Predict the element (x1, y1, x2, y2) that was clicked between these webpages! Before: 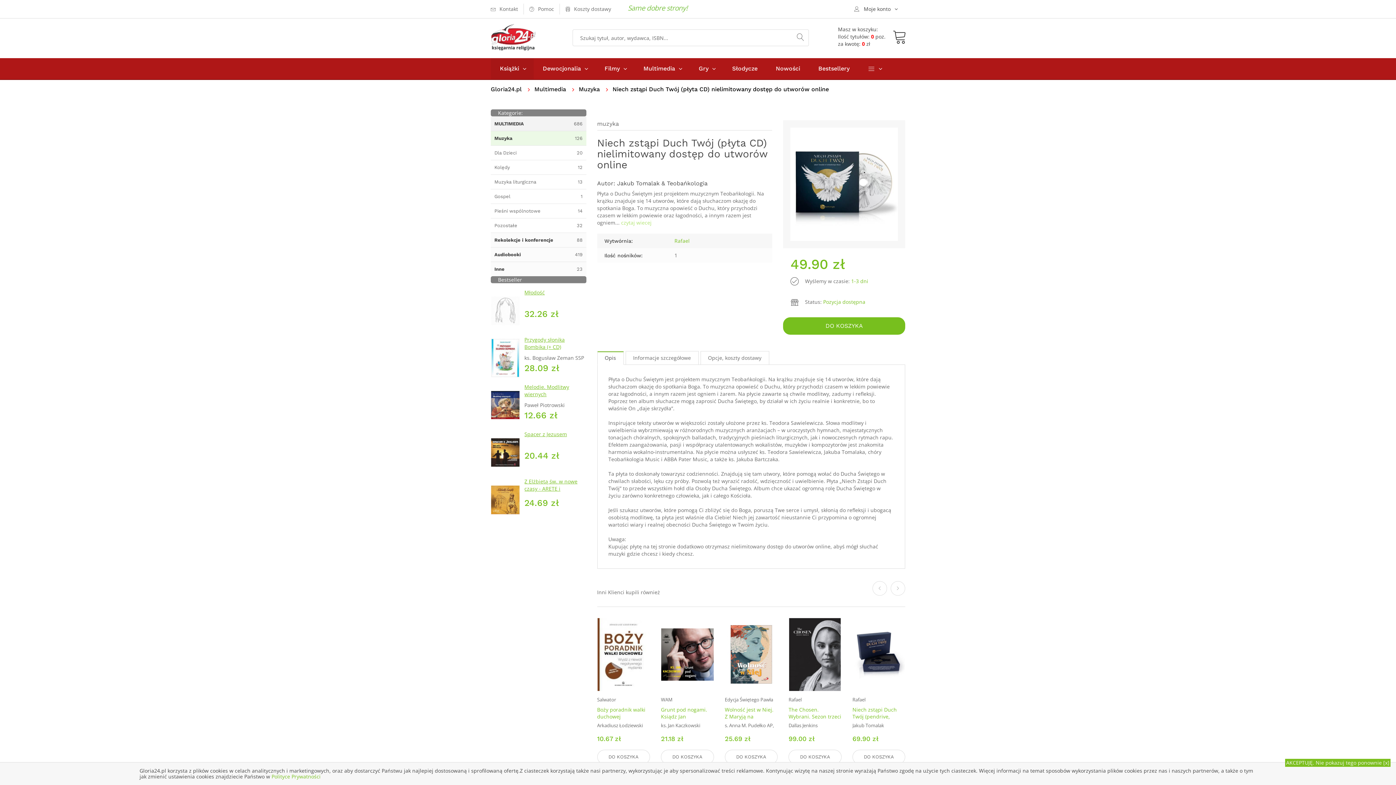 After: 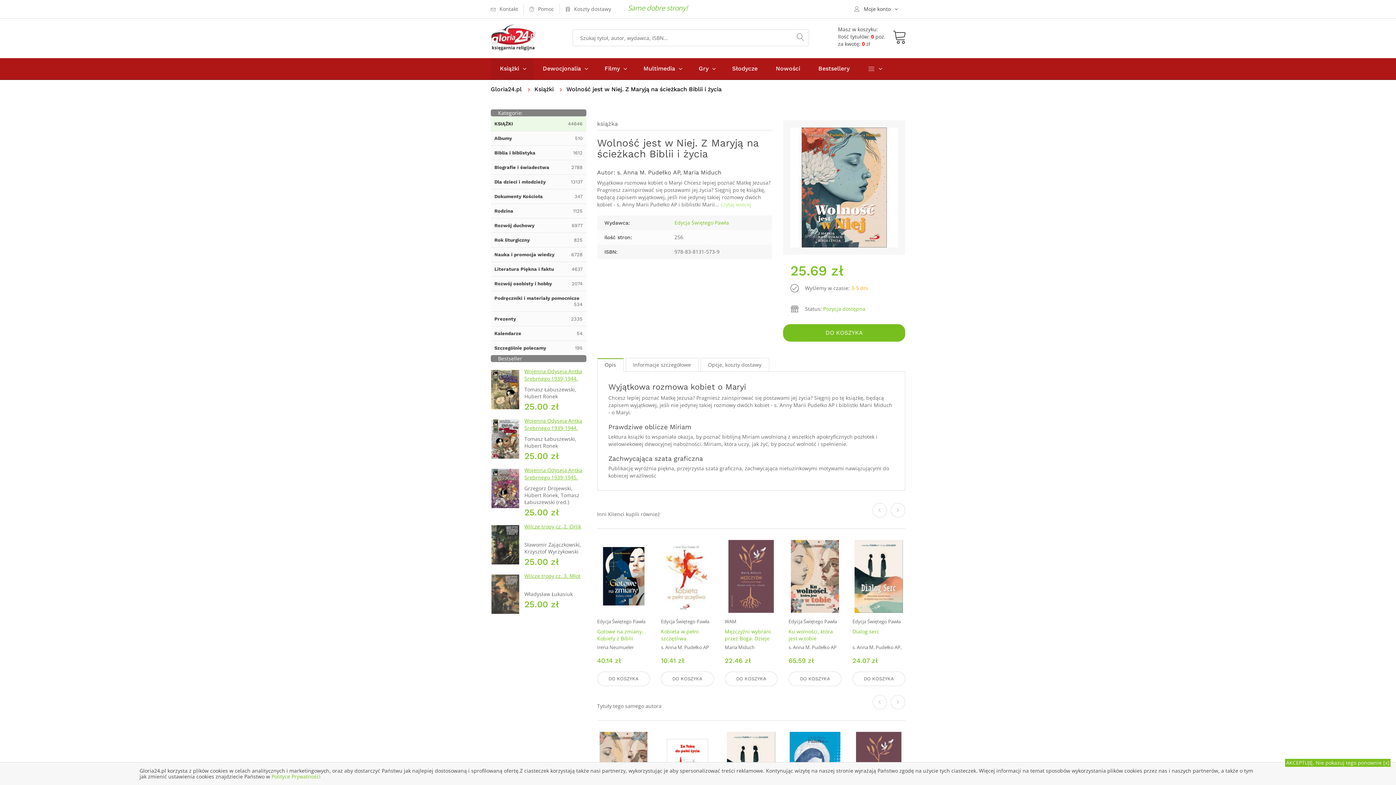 Action: label: Wolność jest w Niej. Z Maryją na ścieżkach Biblii i życia bbox: (724, 706, 773, 734)